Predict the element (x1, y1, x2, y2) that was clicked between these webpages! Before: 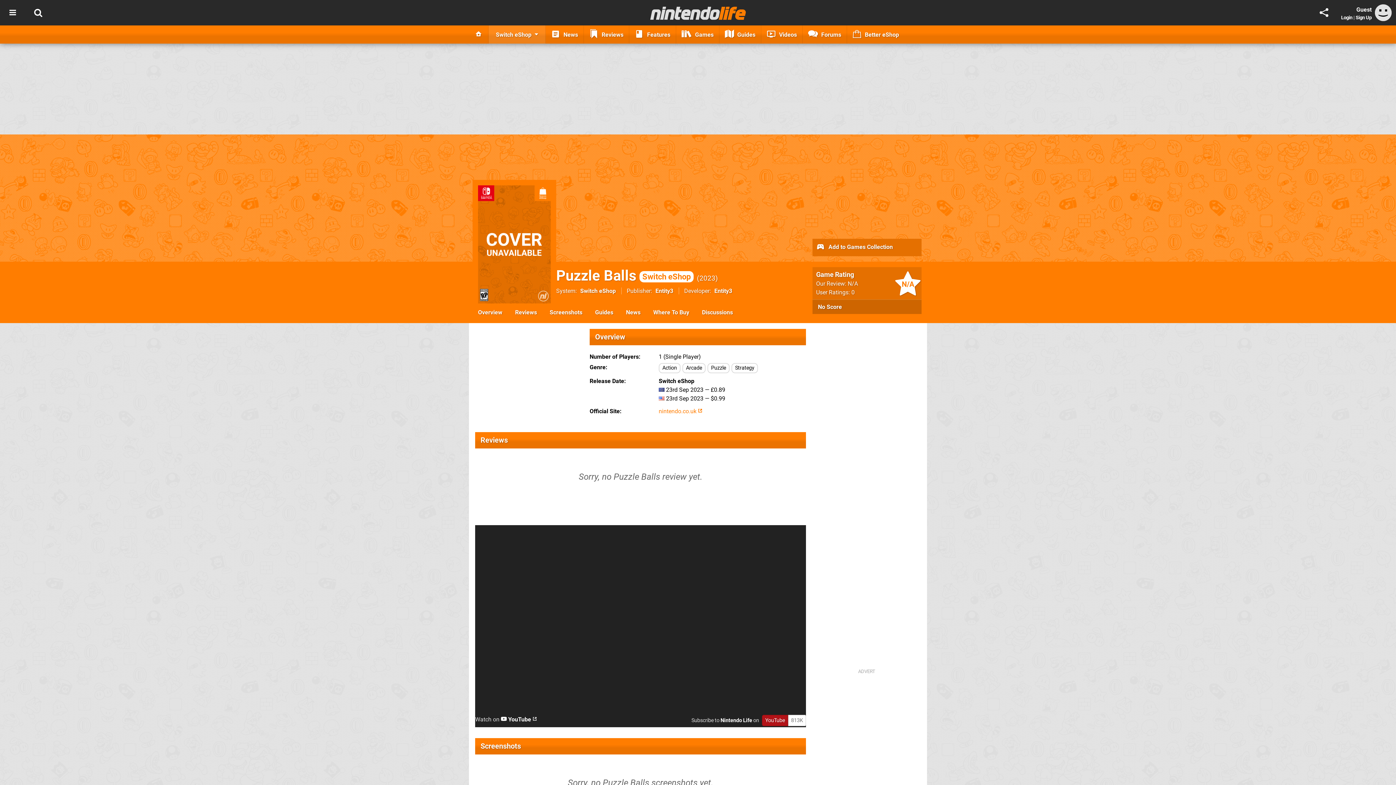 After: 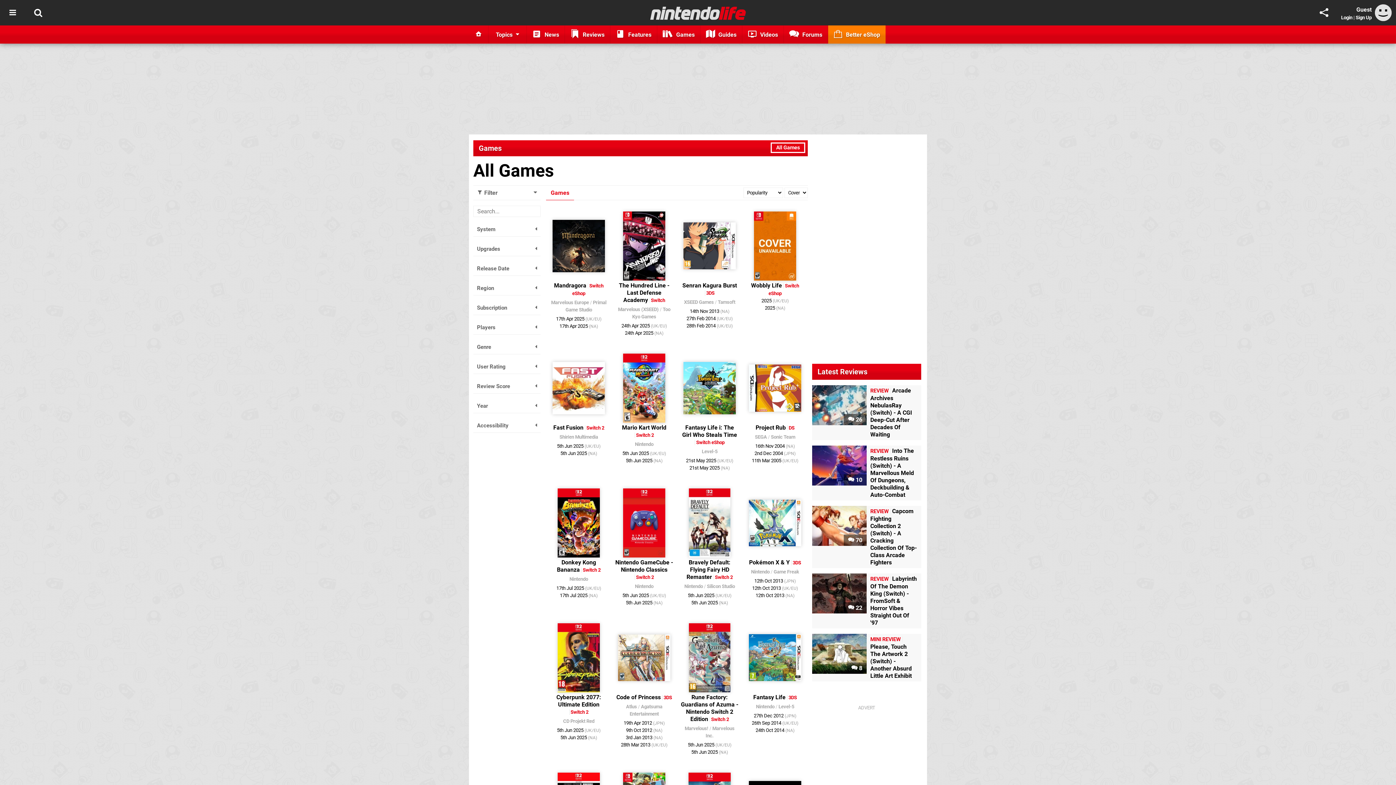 Action: bbox: (676, 25, 719, 43) label:  Games